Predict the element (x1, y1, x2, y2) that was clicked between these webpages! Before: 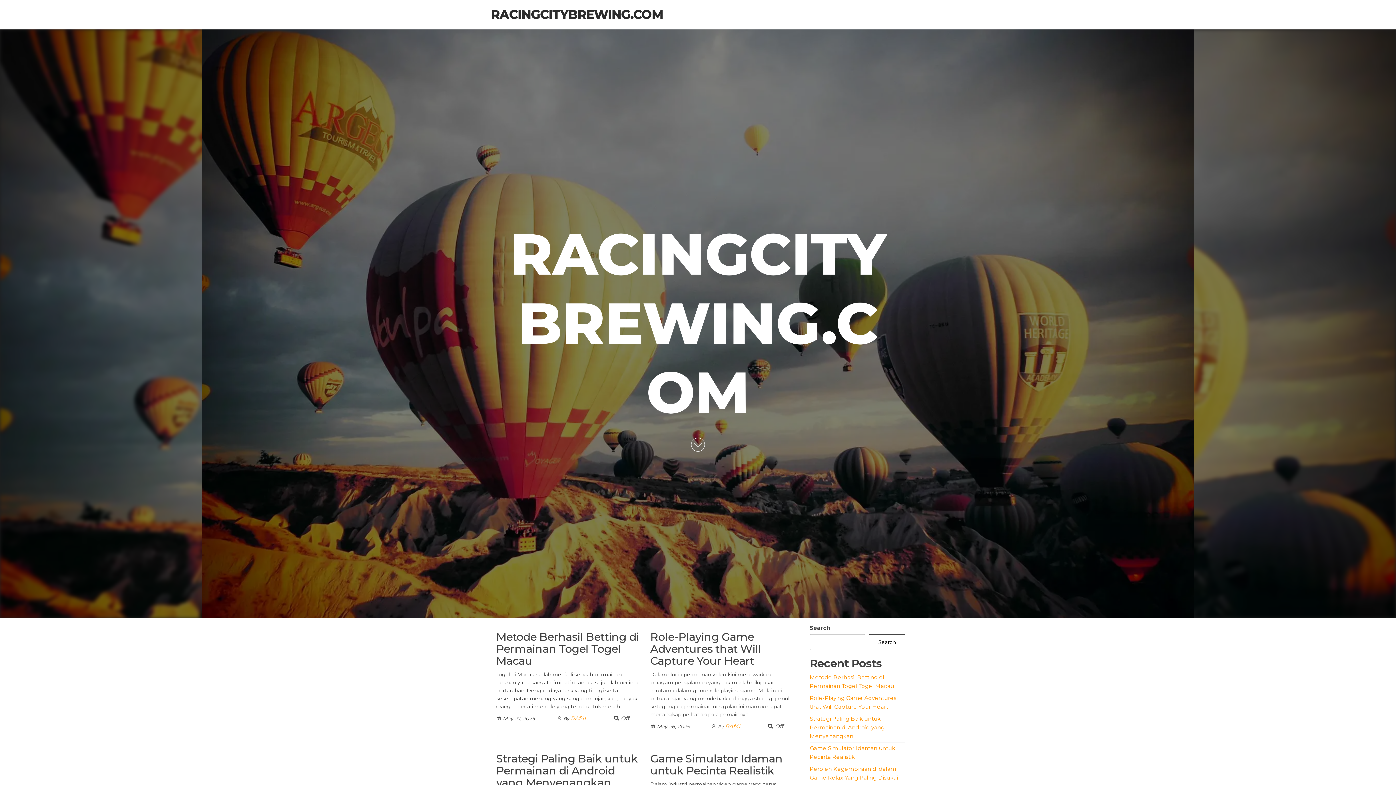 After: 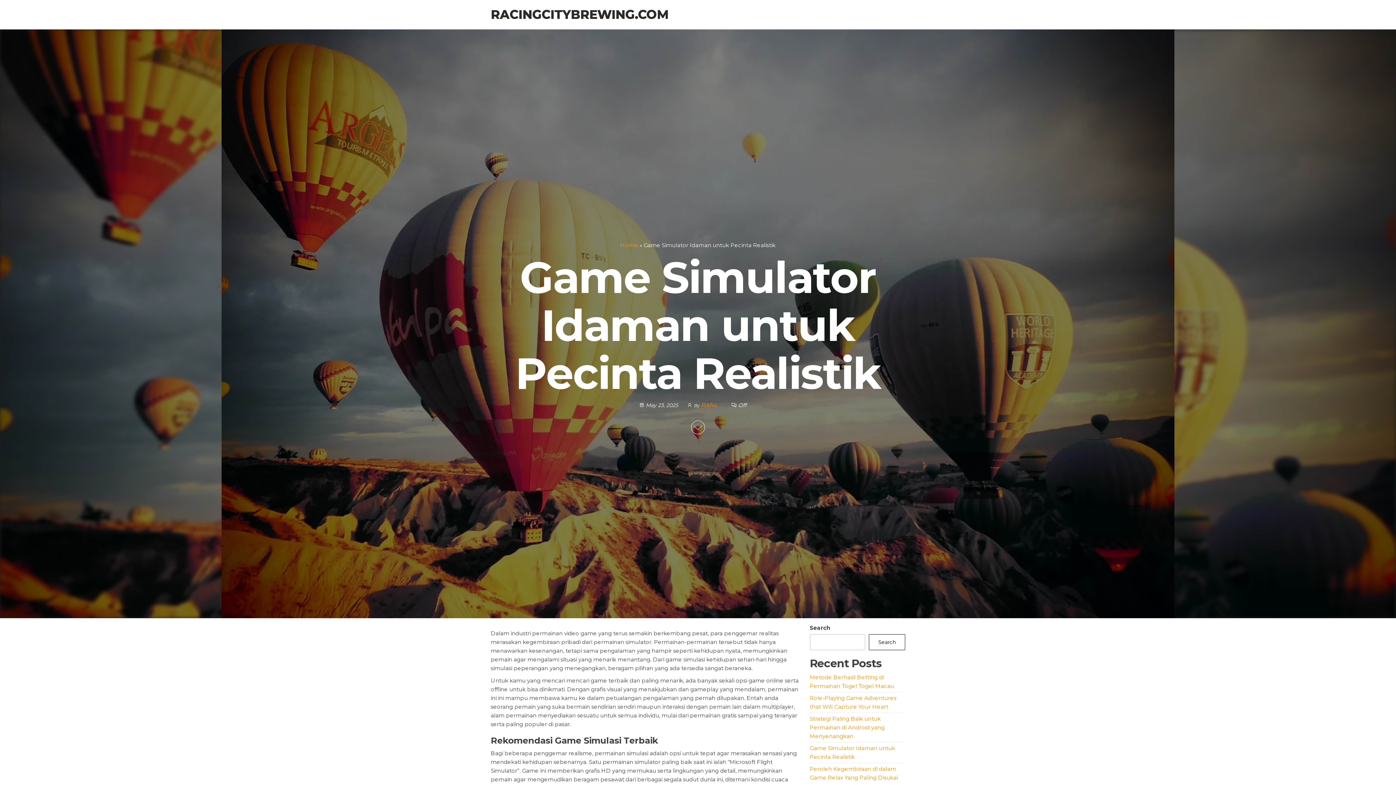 Action: bbox: (650, 752, 782, 777) label: Game Simulator Idaman untuk Pecinta Realistik